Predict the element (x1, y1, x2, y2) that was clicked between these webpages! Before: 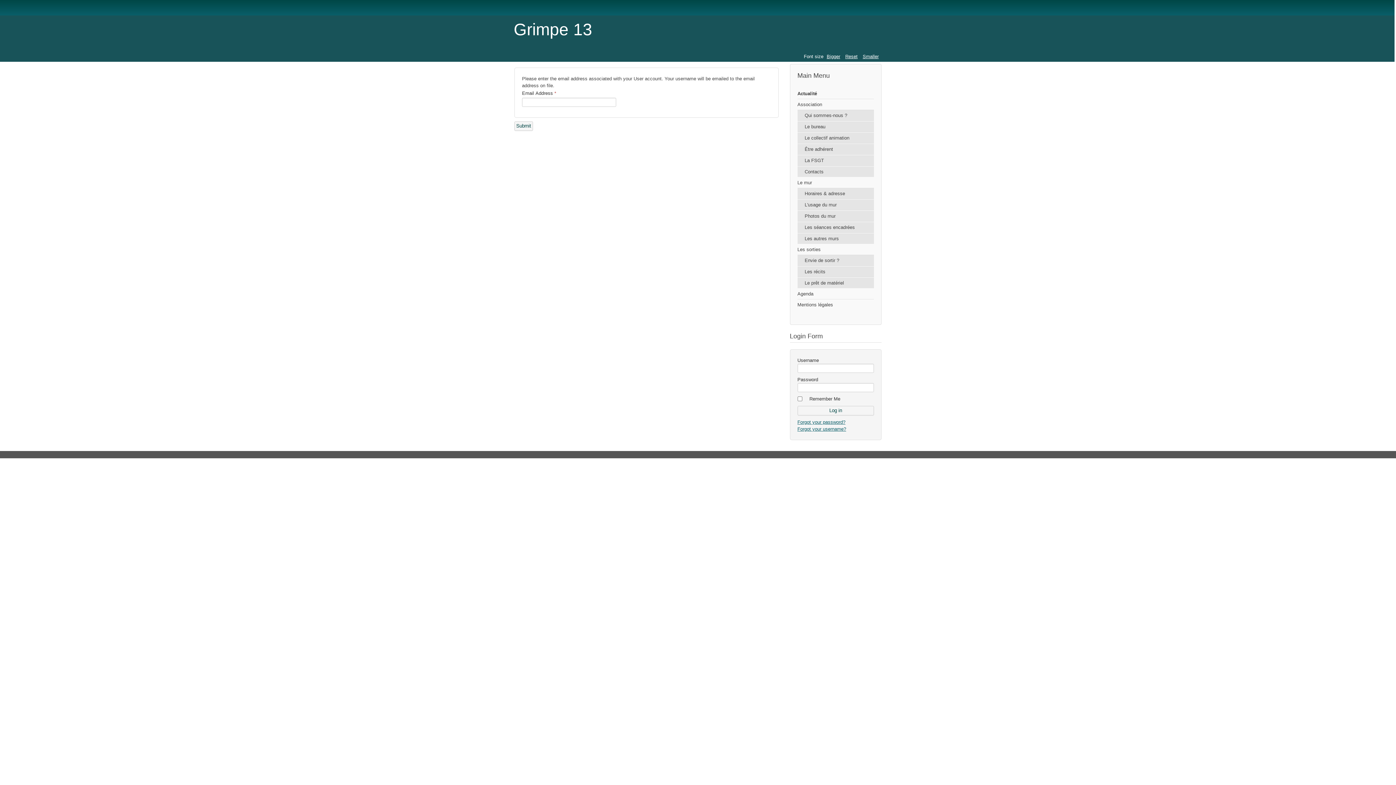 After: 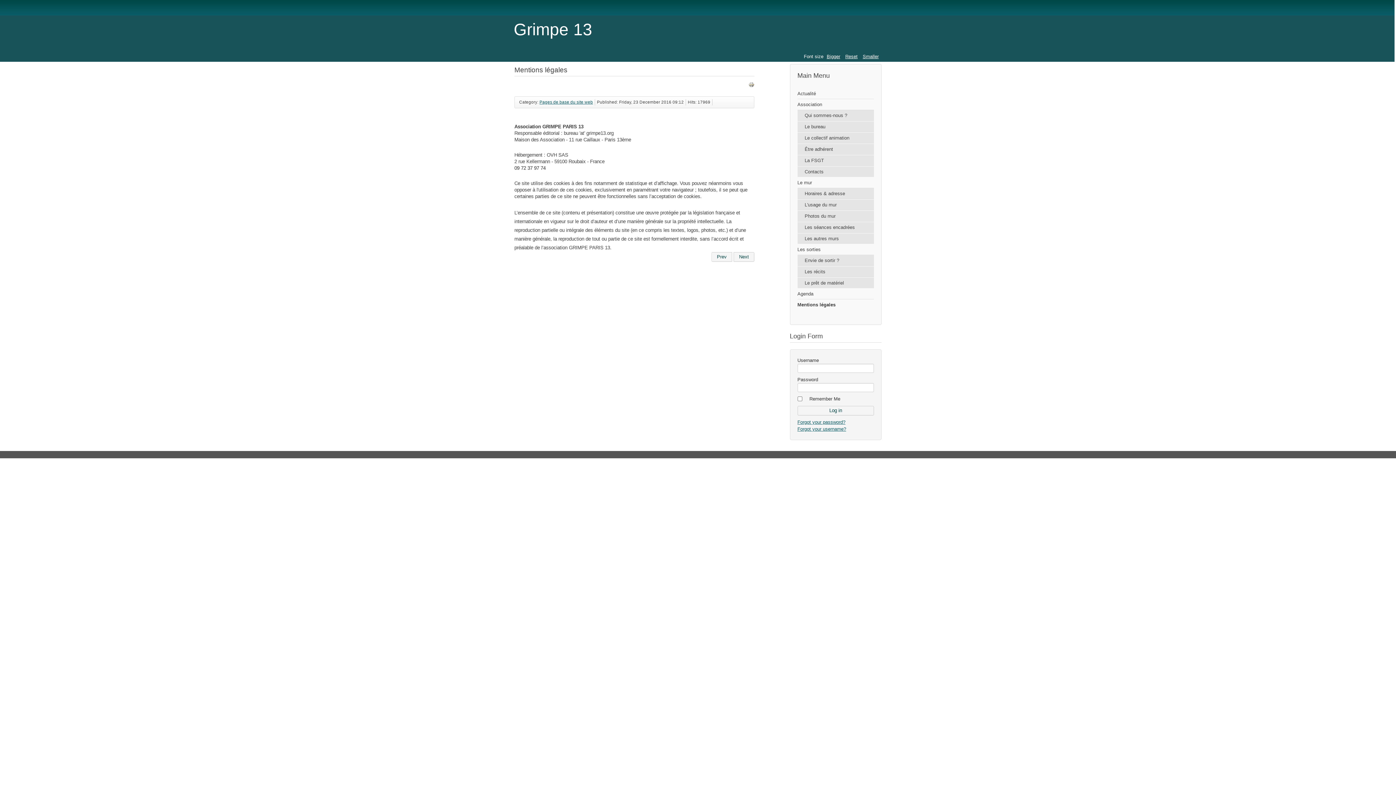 Action: bbox: (797, 299, 874, 310) label: Mentions légales